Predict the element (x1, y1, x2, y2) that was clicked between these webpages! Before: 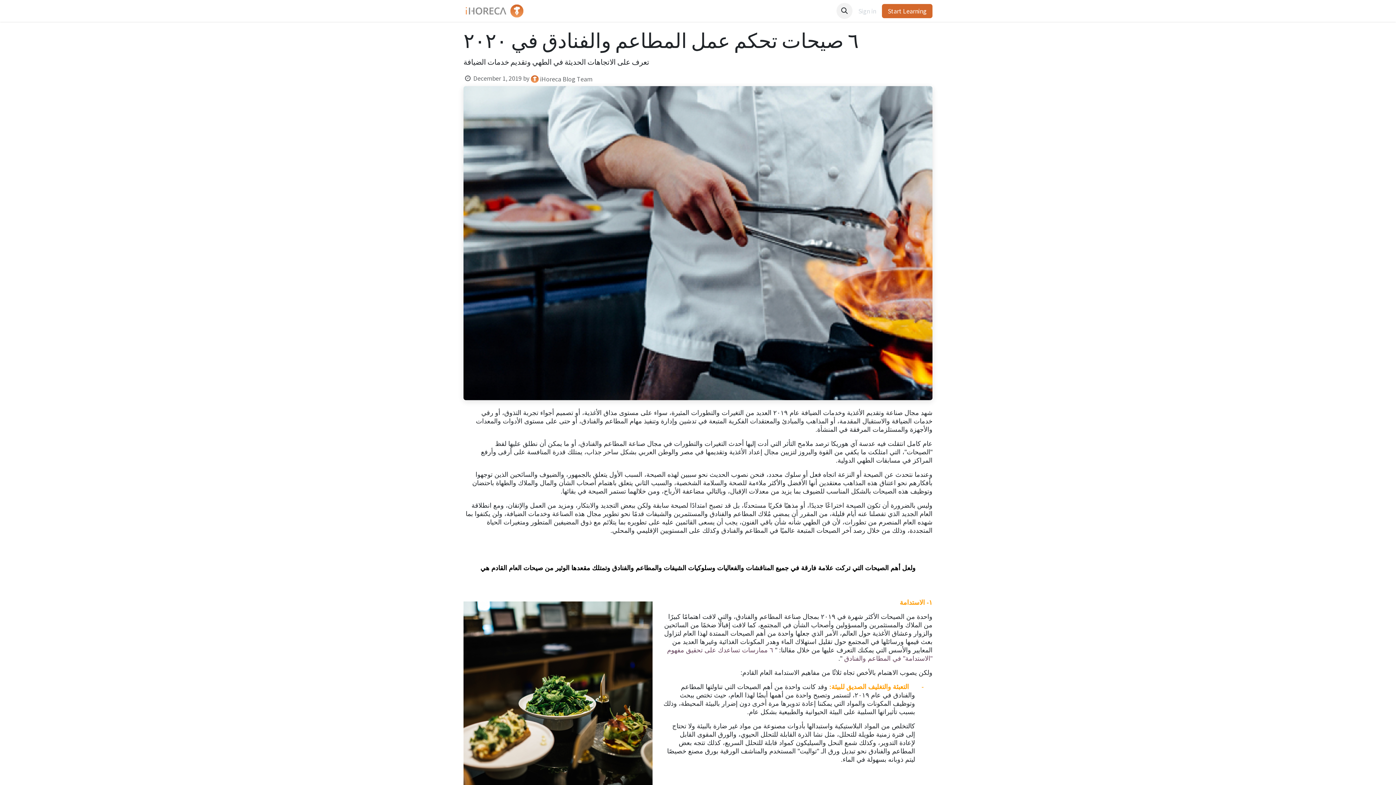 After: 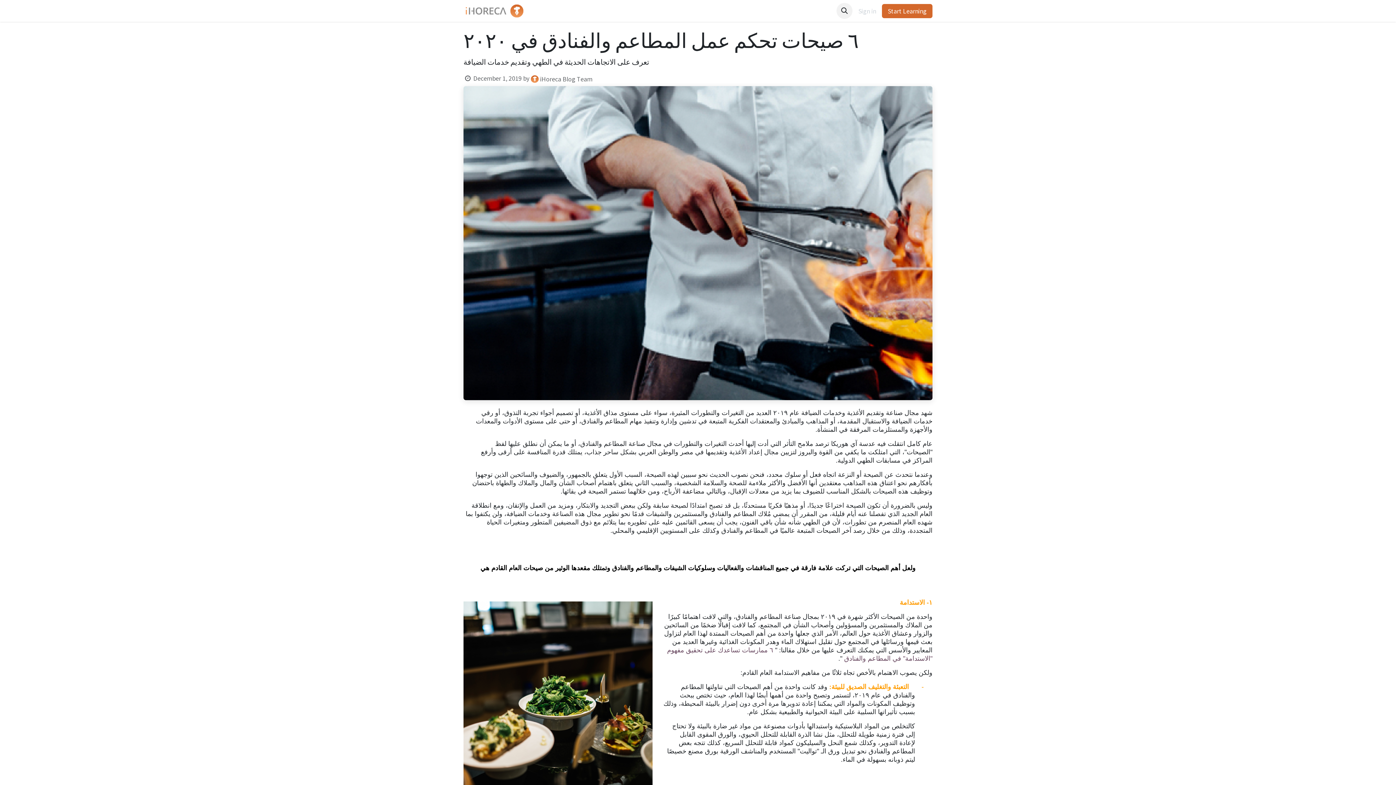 Action: bbox: (601, 3, 629, 18) label: Press 